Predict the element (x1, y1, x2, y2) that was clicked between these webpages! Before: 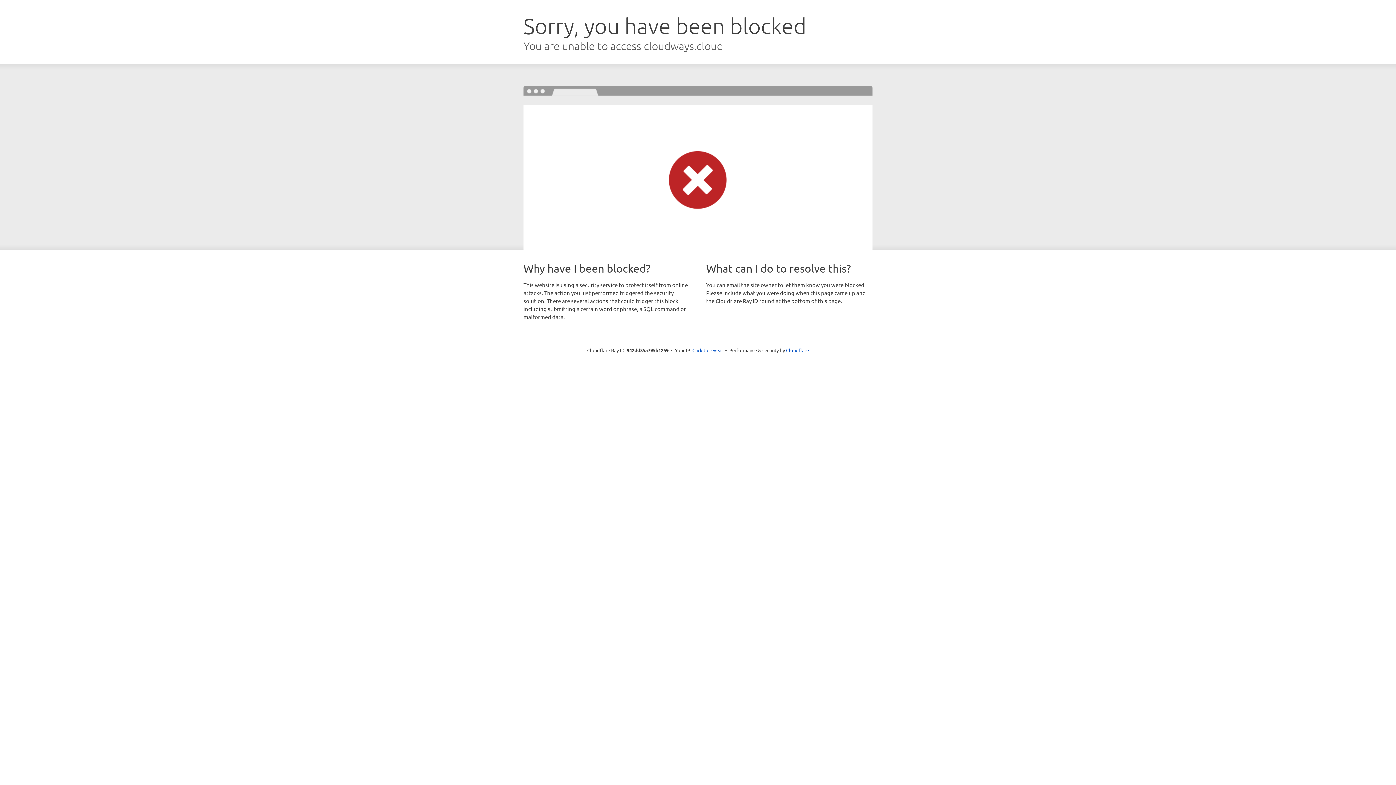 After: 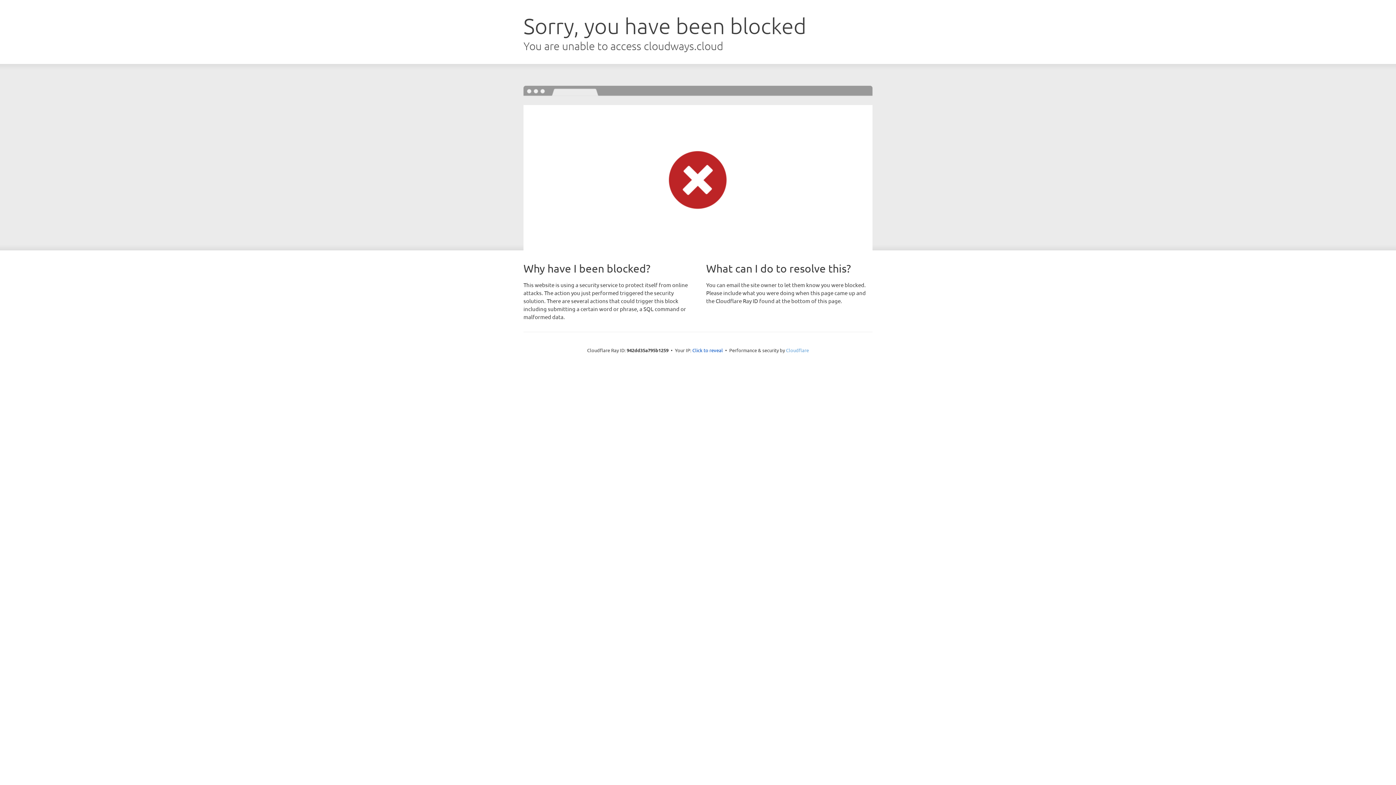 Action: bbox: (786, 347, 809, 353) label: Cloudflare